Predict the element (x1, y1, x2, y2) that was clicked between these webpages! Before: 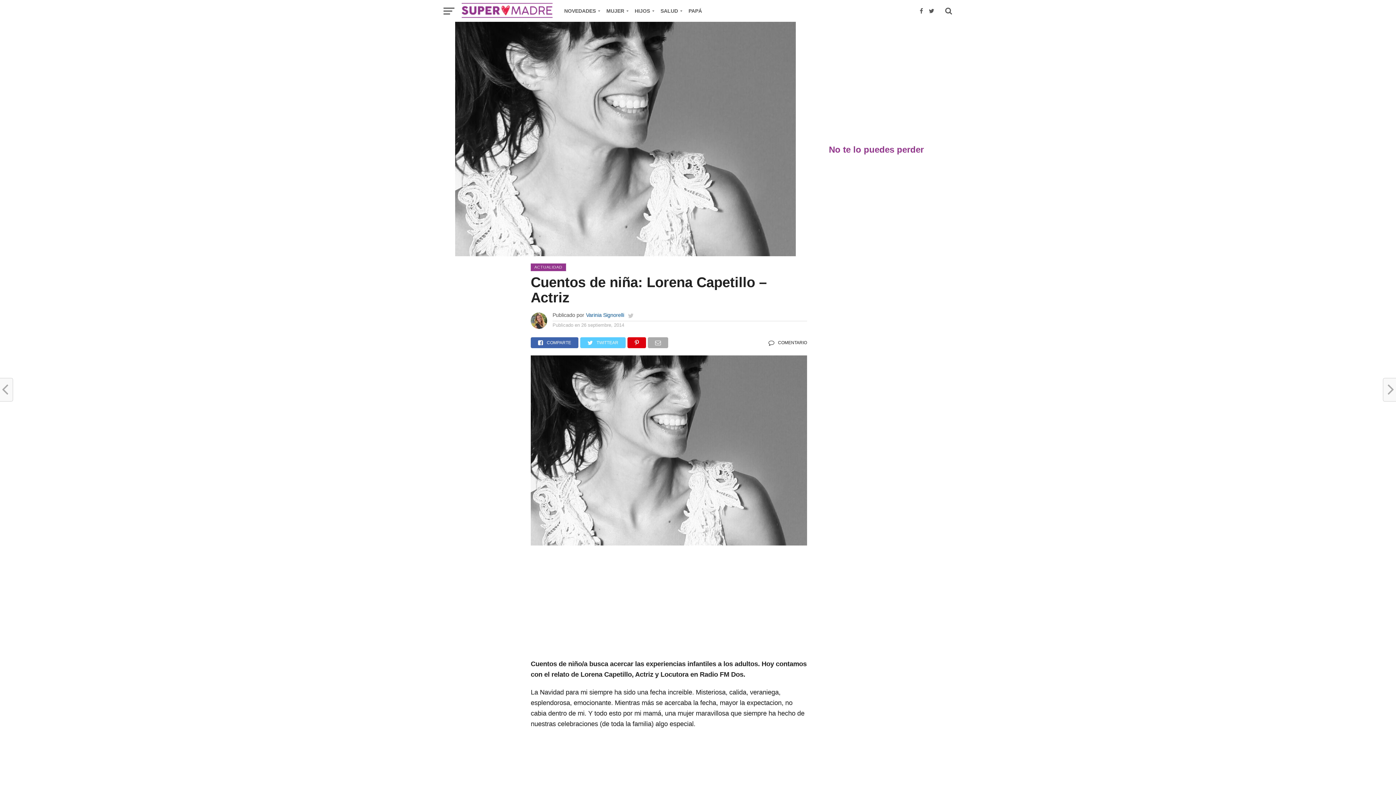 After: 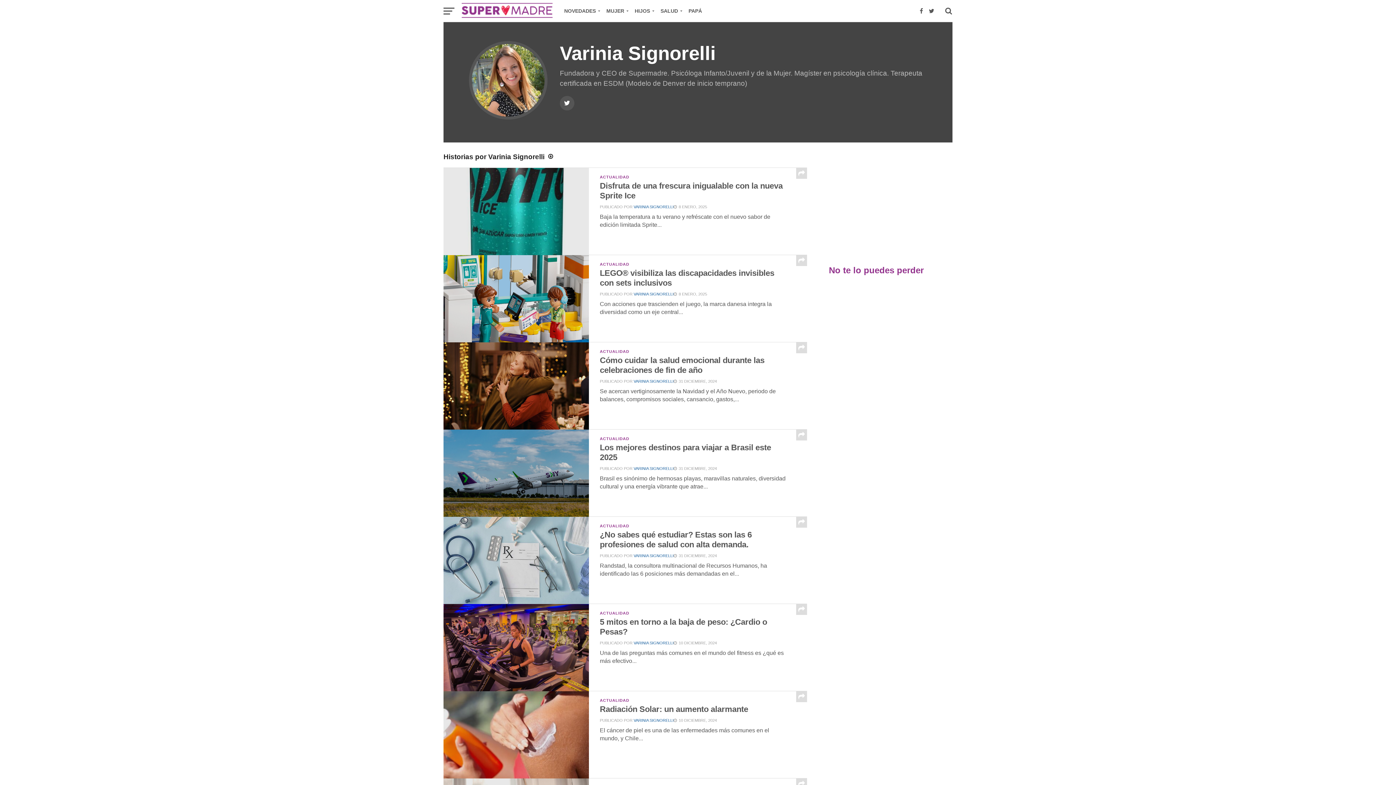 Action: bbox: (586, 312, 624, 318) label: Varinia Signorelli